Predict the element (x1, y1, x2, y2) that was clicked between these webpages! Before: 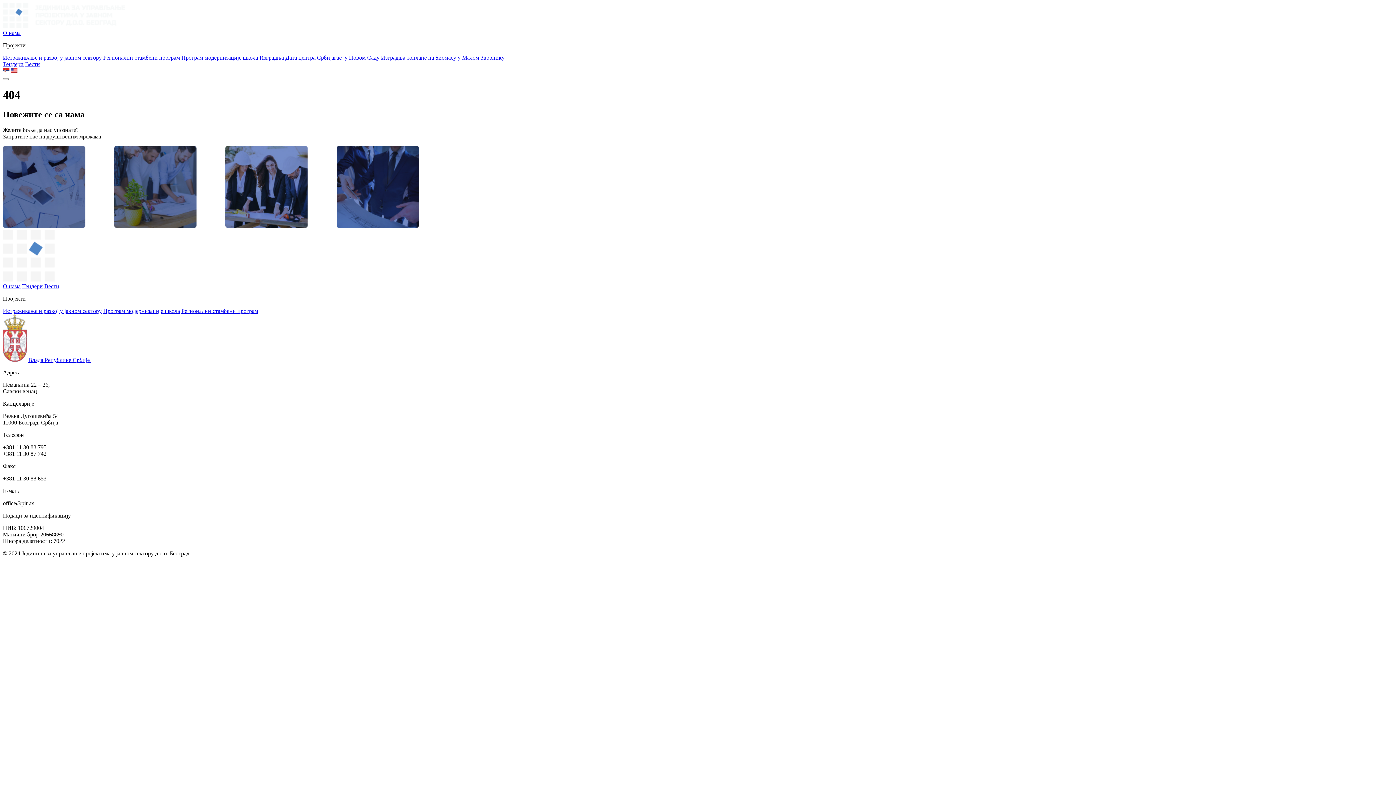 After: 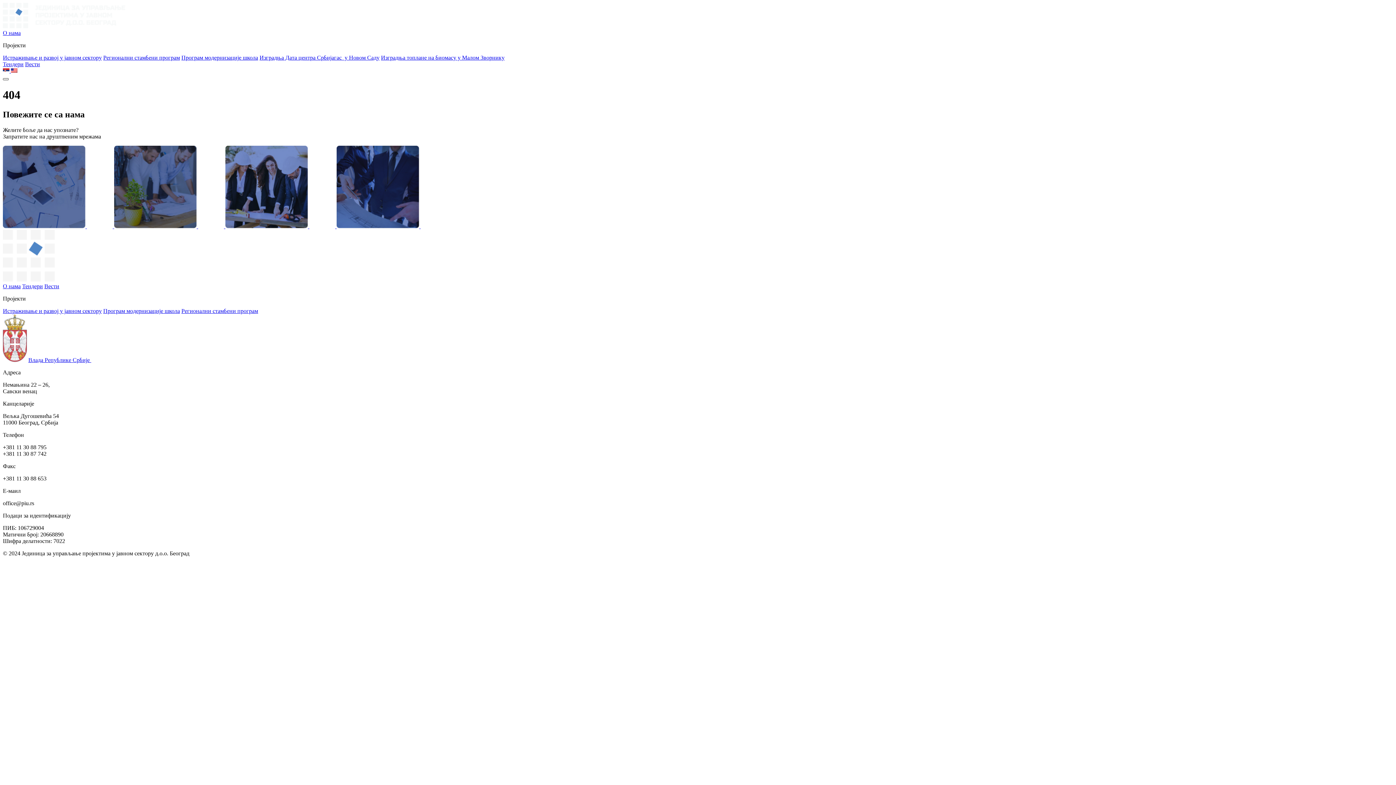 Action: bbox: (2, 78, 8, 80)